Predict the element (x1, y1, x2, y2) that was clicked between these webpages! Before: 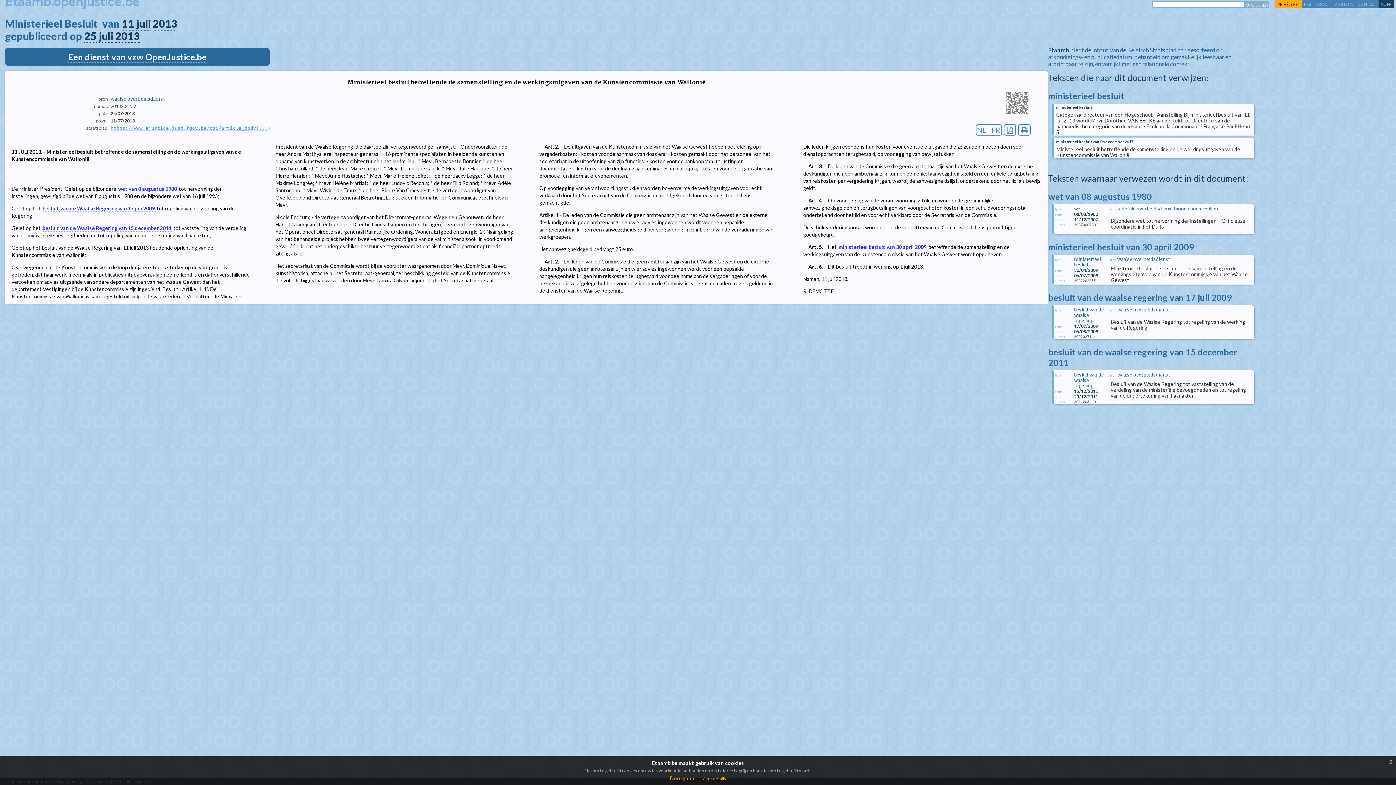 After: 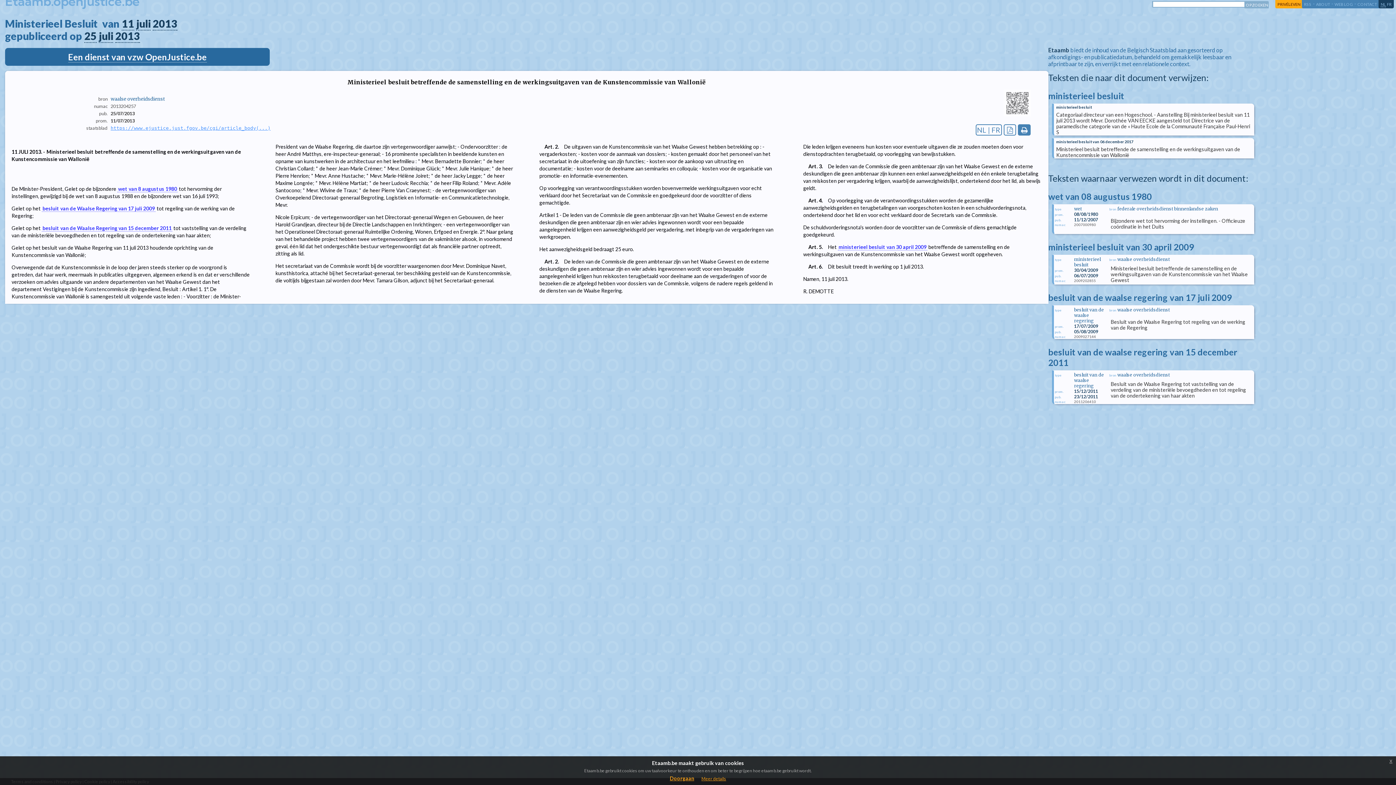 Action: bbox: (1018, 124, 1031, 135)